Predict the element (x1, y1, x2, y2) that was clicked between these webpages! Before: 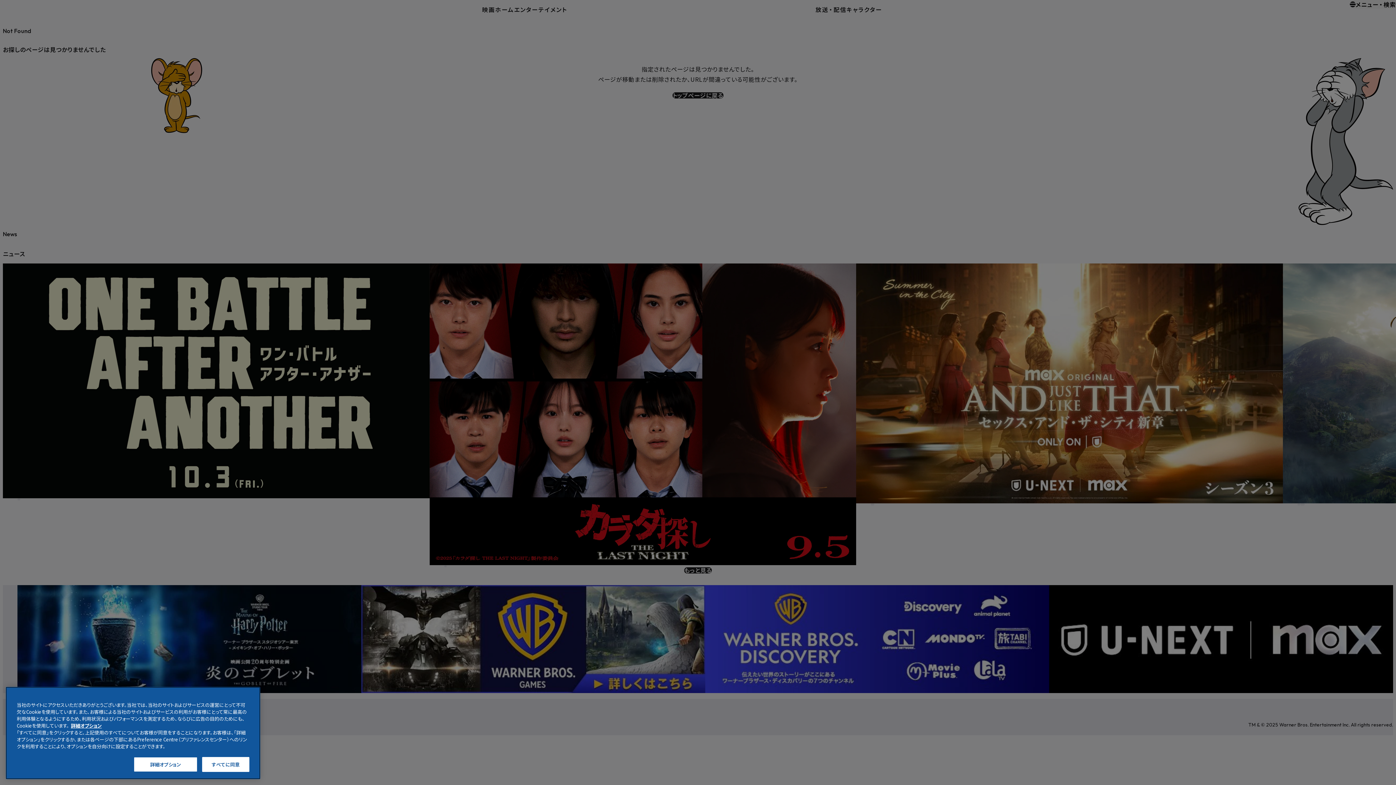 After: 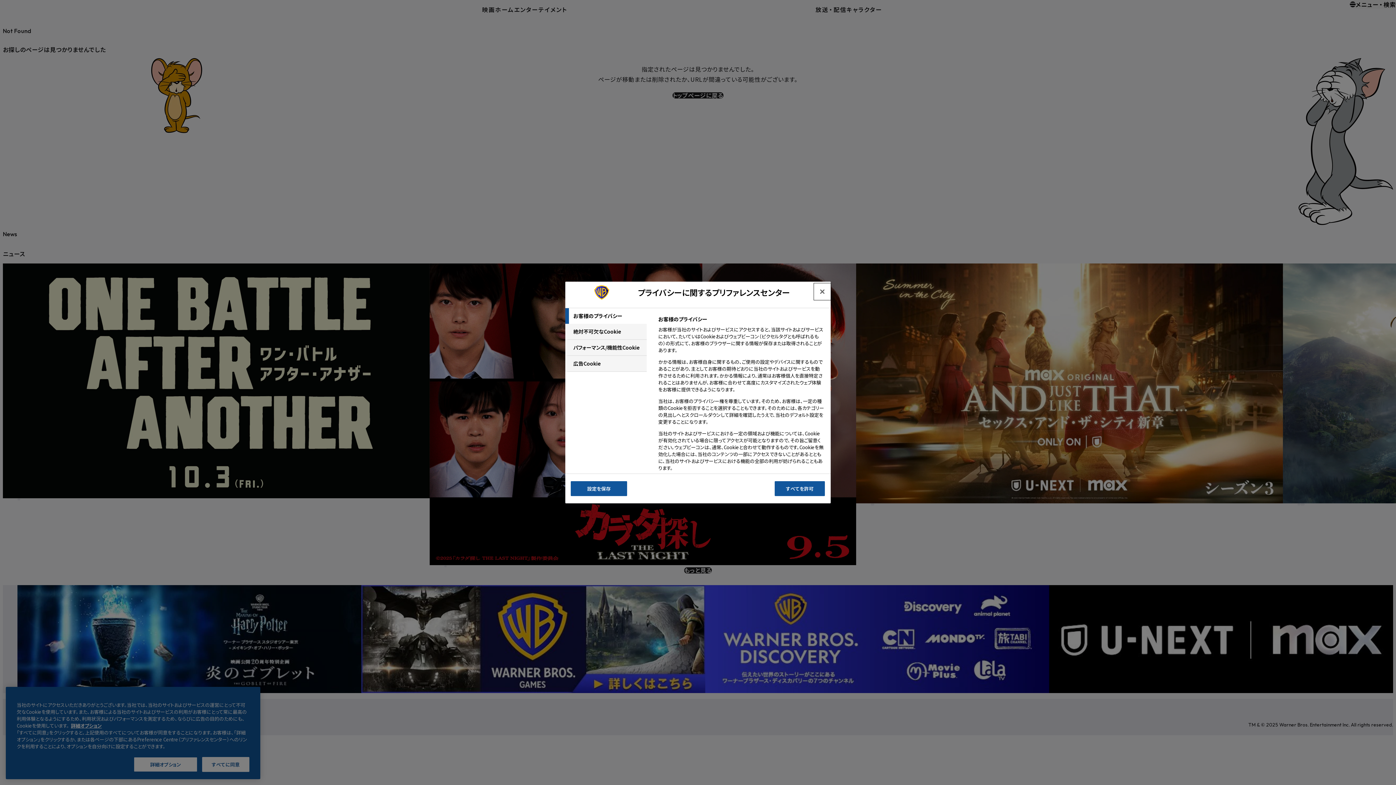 Action: bbox: (70, 769, 101, 776) label: 詳細オプション